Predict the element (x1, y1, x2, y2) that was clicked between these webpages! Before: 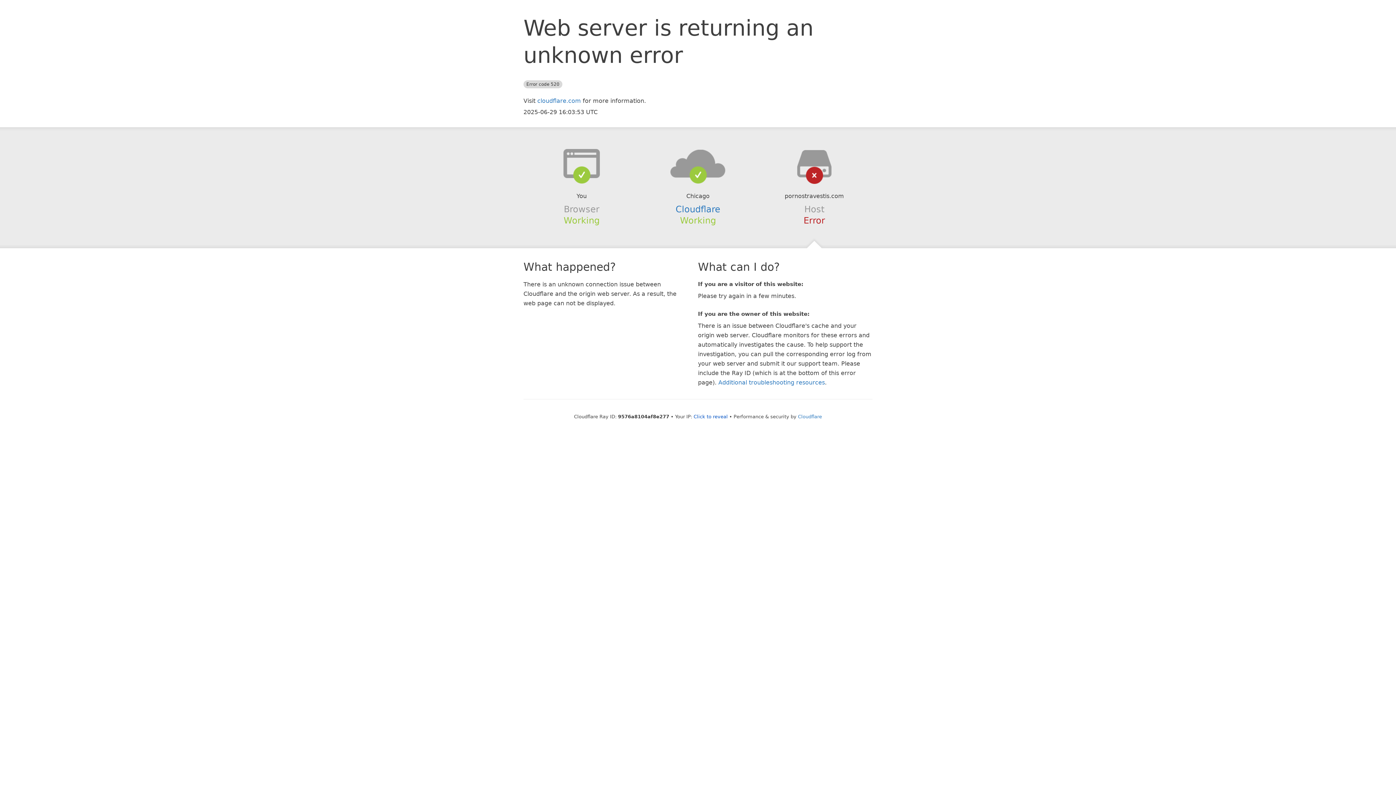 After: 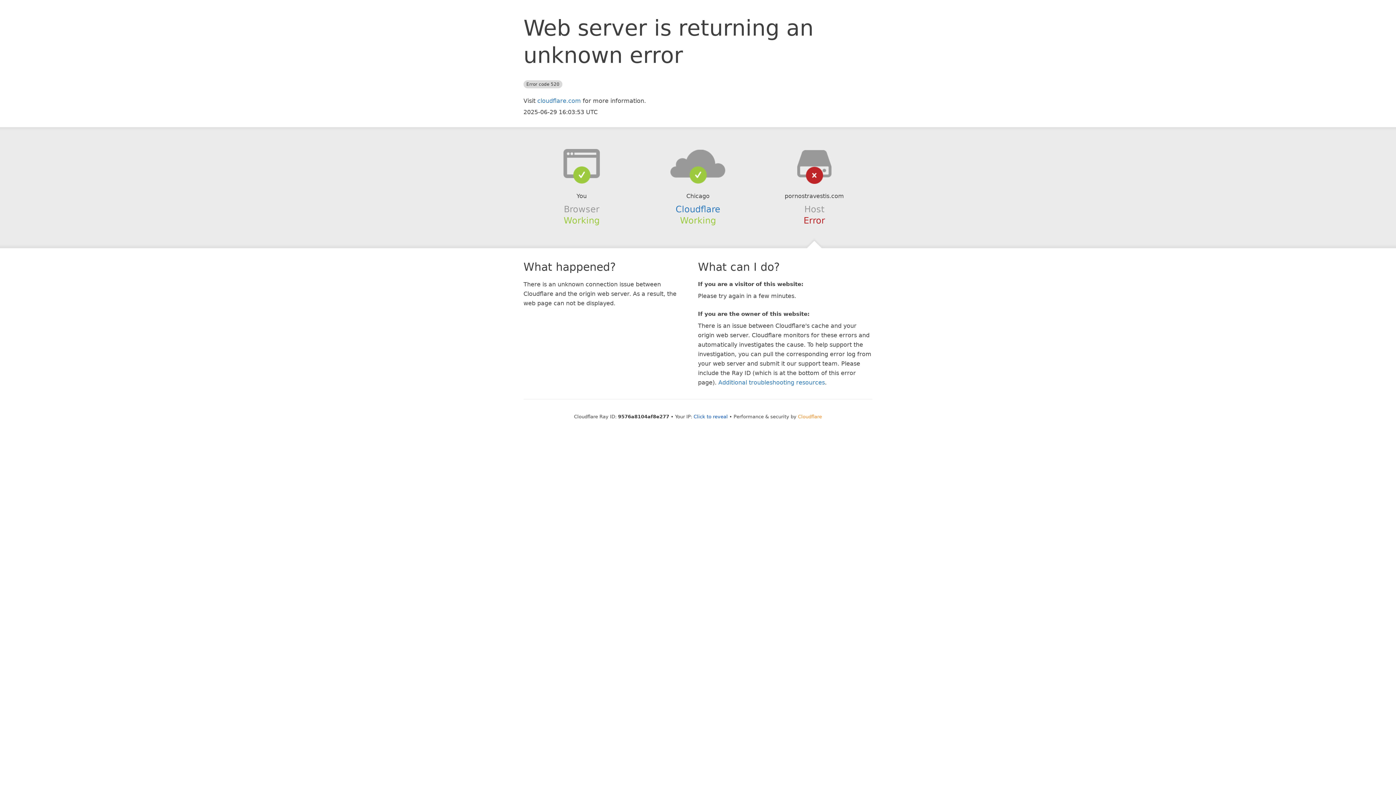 Action: bbox: (798, 414, 822, 419) label: Cloudflare